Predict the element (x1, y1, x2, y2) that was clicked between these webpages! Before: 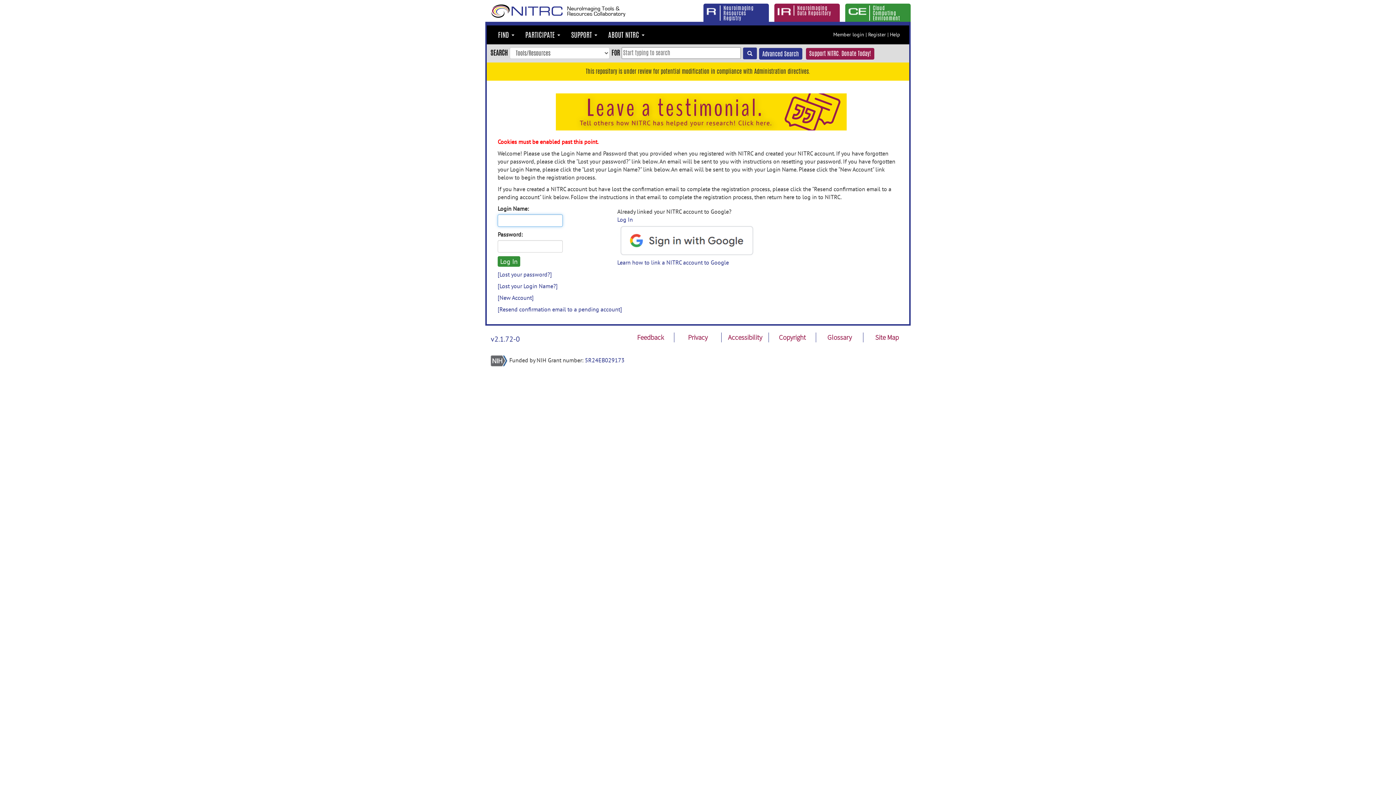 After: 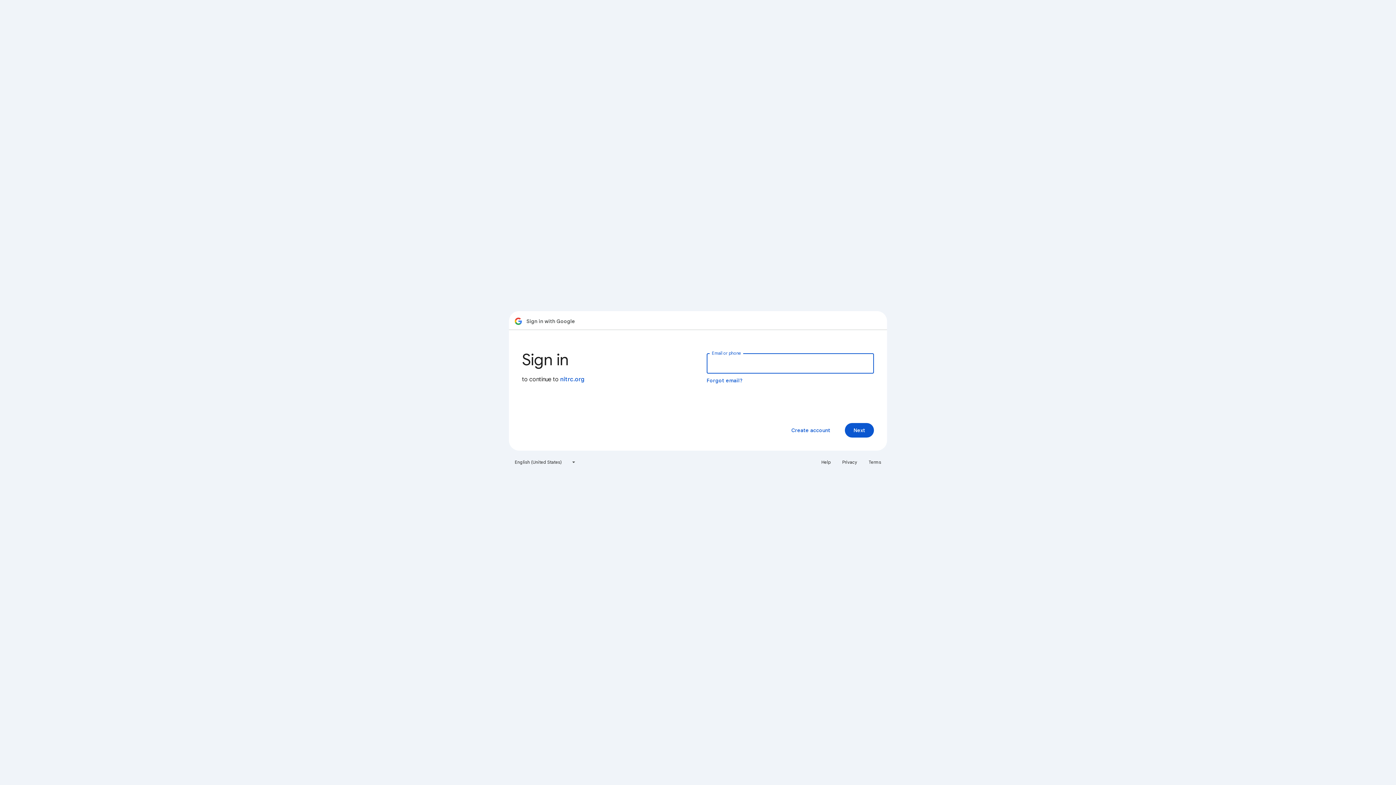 Action: label: Log In bbox: (617, 216, 633, 223)